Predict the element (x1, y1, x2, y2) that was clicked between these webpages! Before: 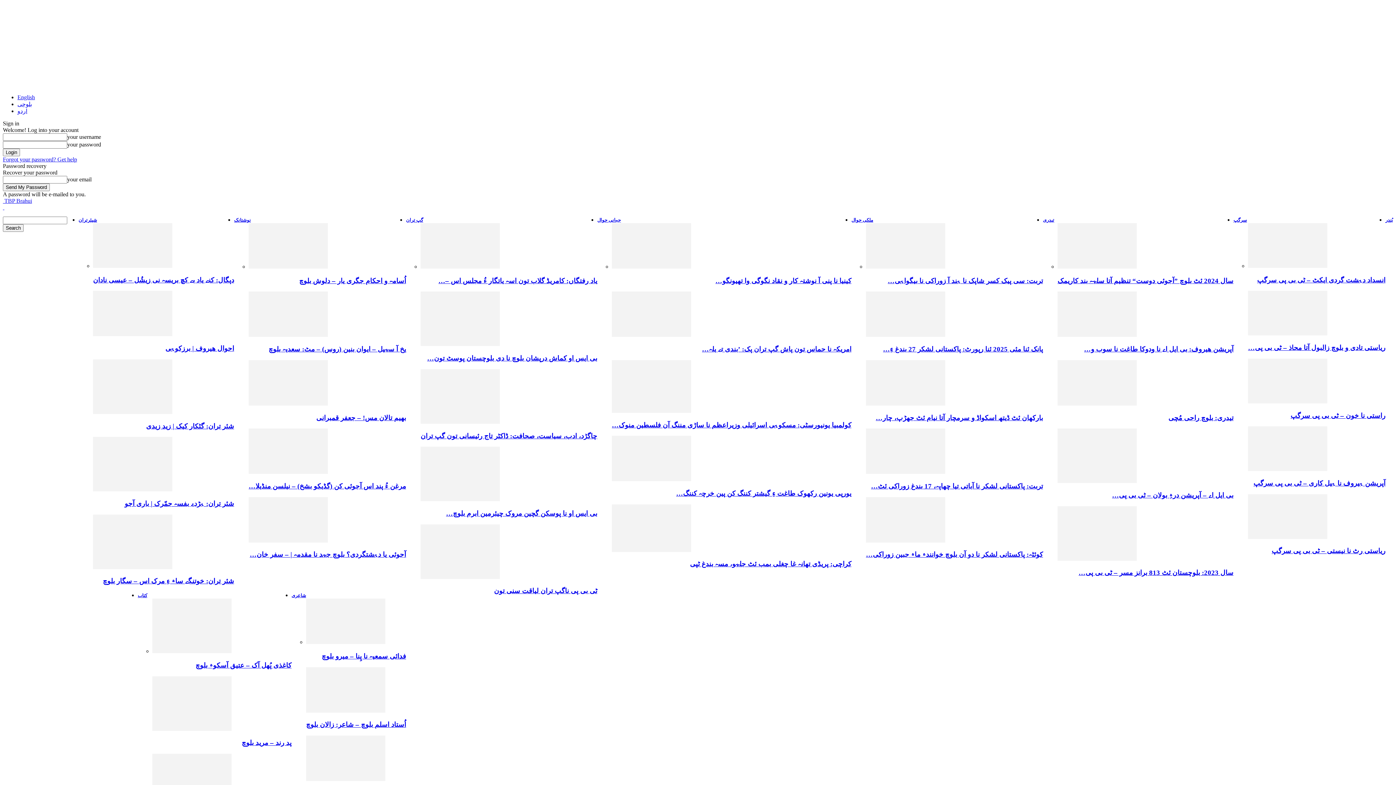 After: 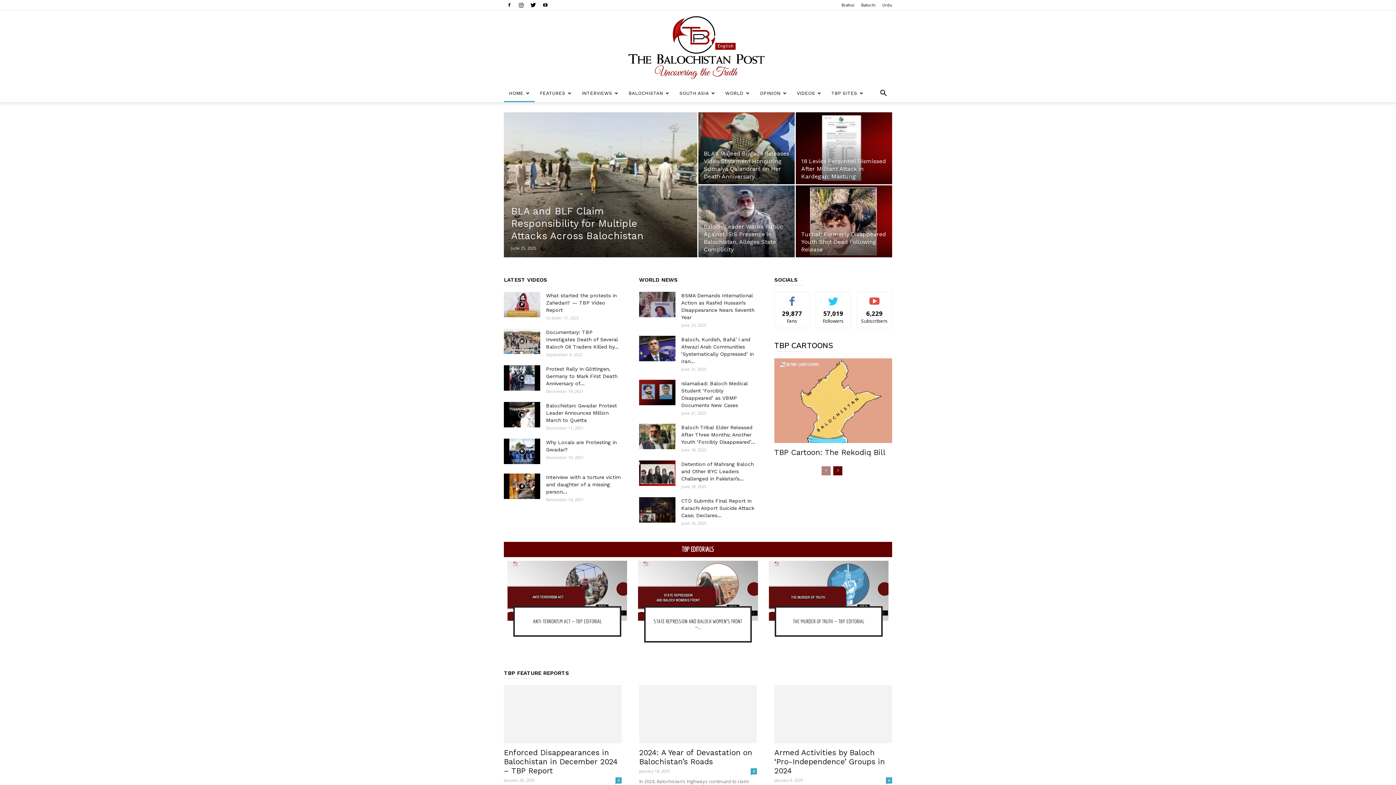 Action: label: English bbox: (17, 94, 34, 100)